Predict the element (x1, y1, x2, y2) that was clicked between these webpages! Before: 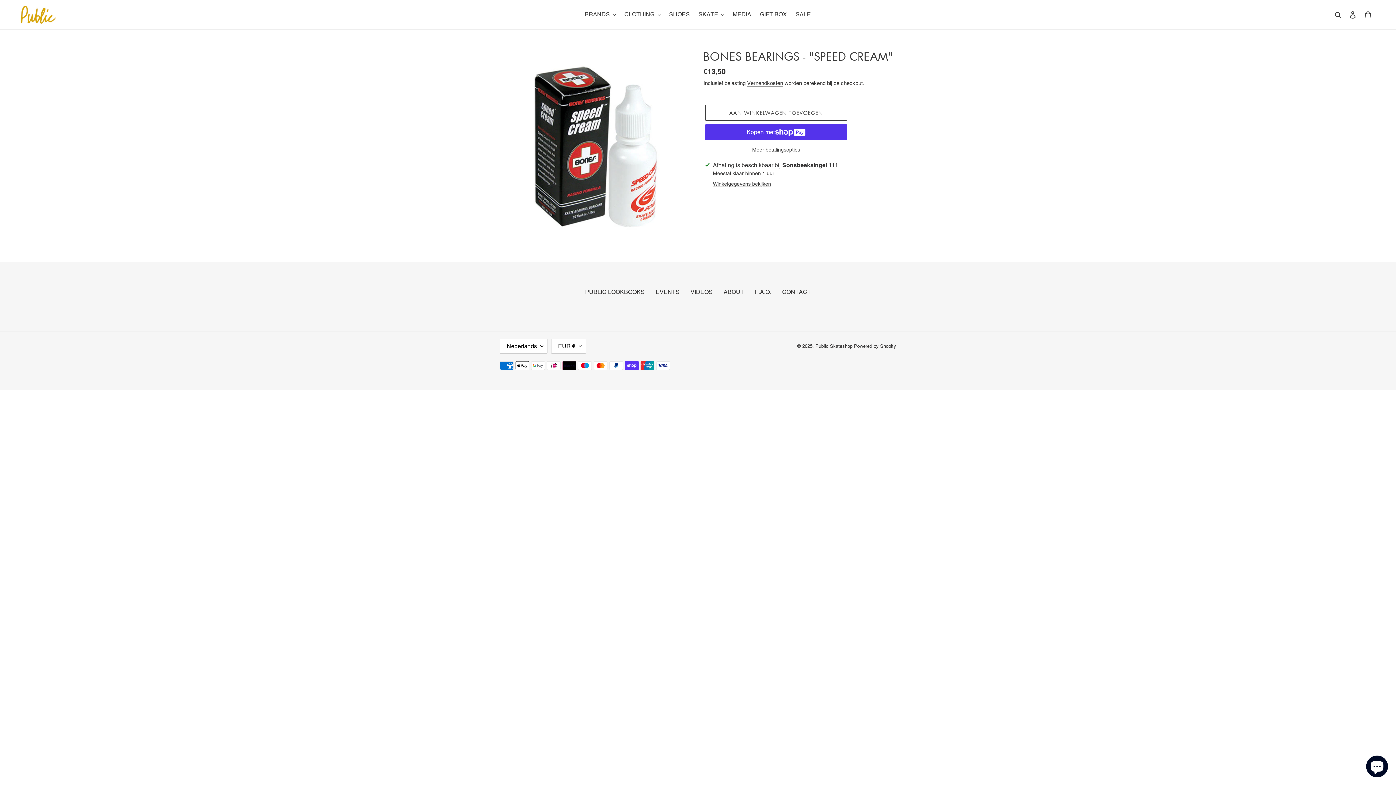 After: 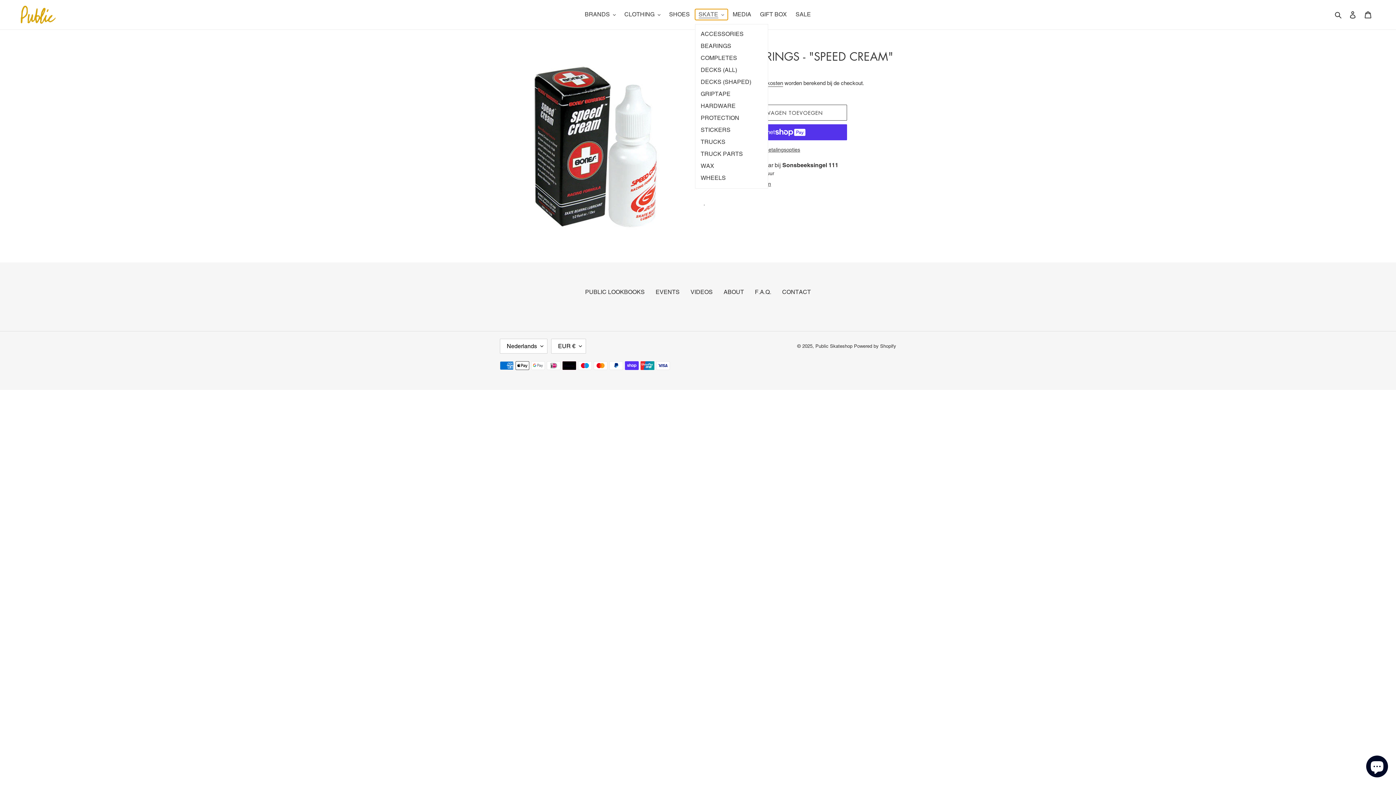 Action: bbox: (695, 9, 727, 20) label: SKATE